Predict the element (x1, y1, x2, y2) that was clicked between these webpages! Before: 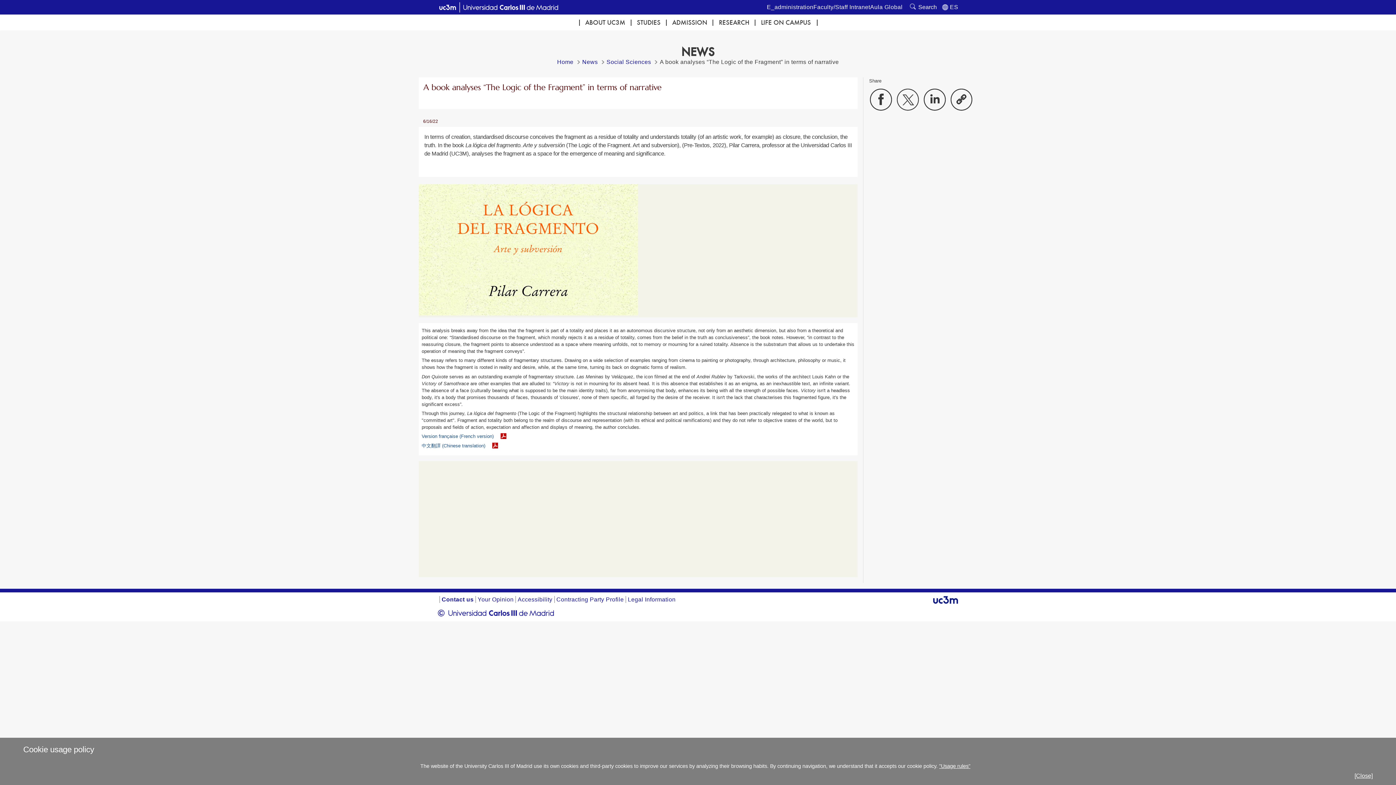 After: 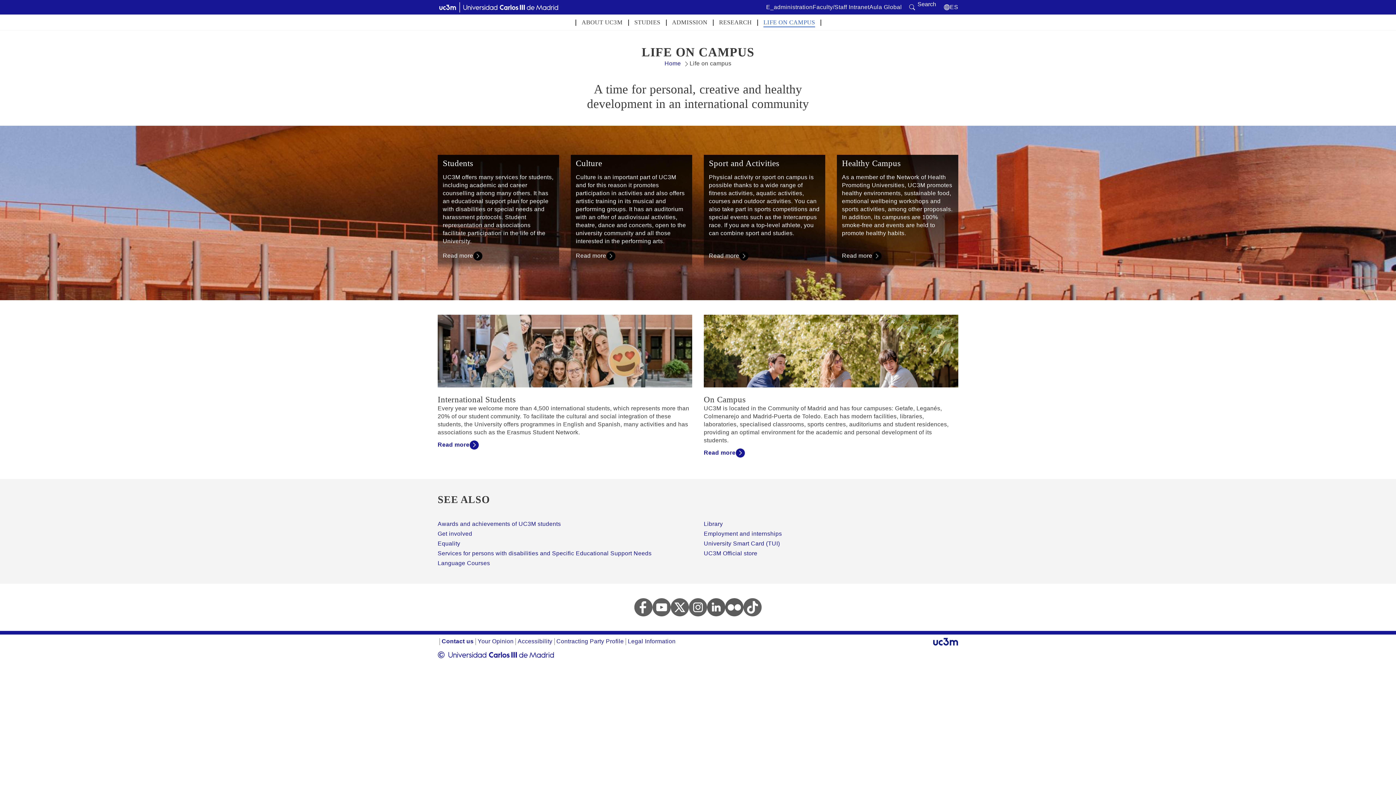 Action: bbox: (754, 14, 817, 30) label: LIFE ON CAMPUS